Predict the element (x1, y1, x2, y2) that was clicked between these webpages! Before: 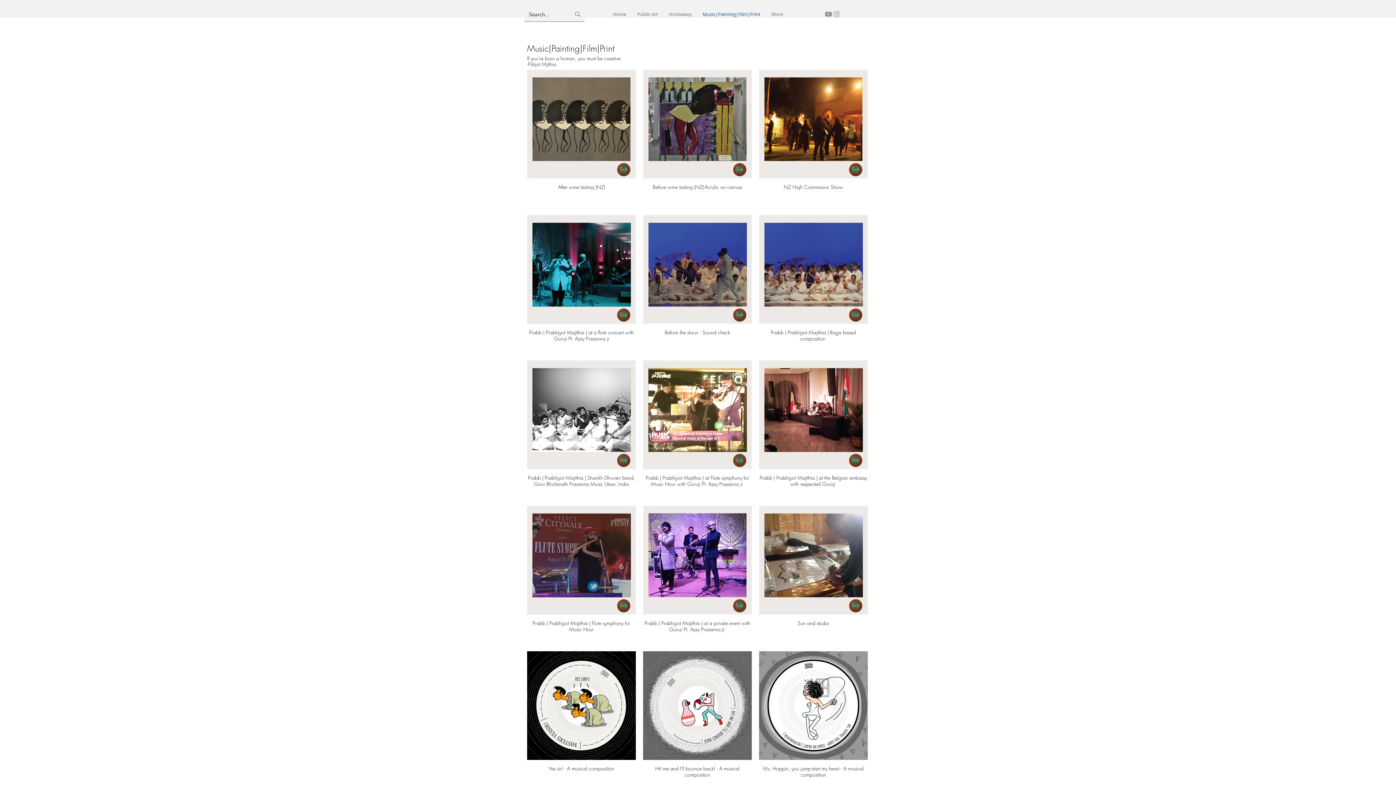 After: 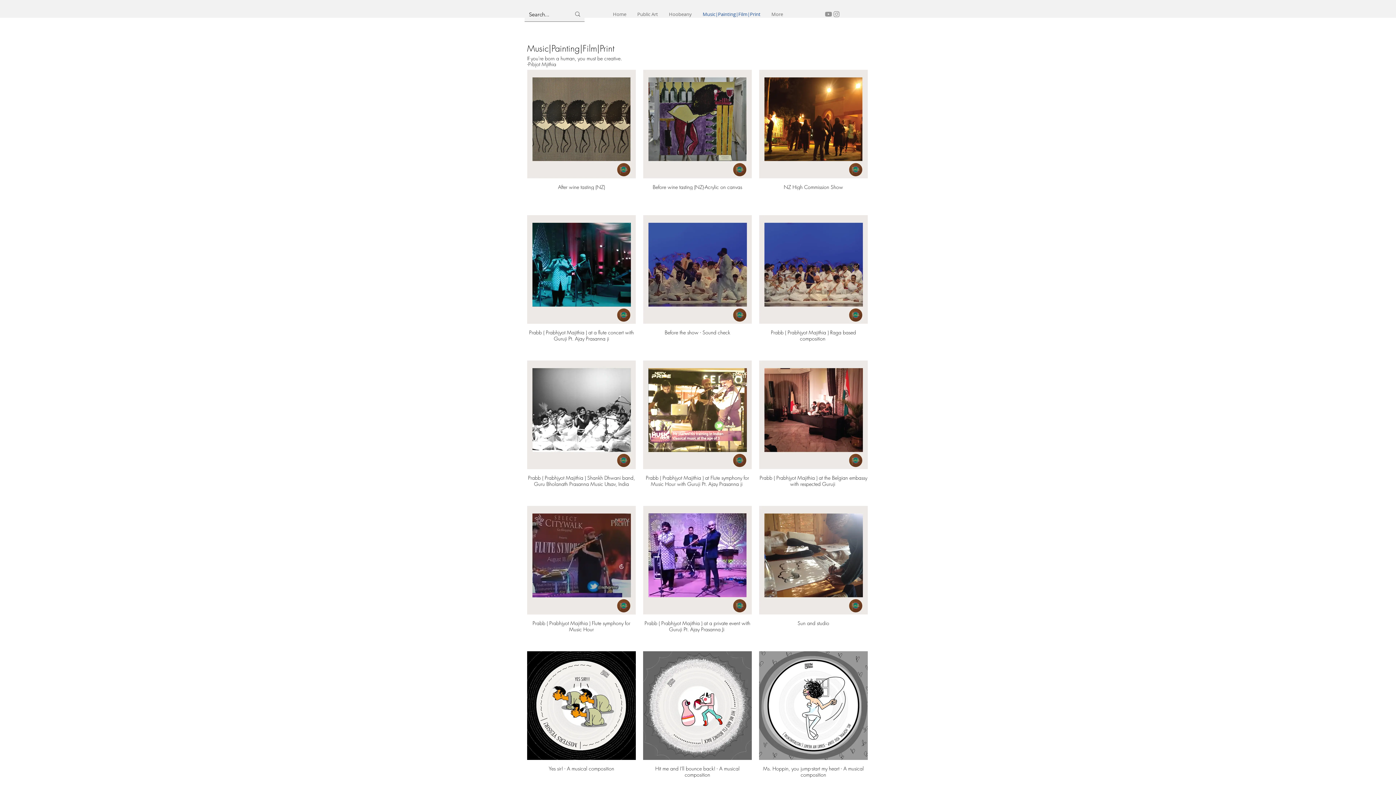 Action: label: Music|Painting|Film|Print bbox: (697, 8, 766, 20)